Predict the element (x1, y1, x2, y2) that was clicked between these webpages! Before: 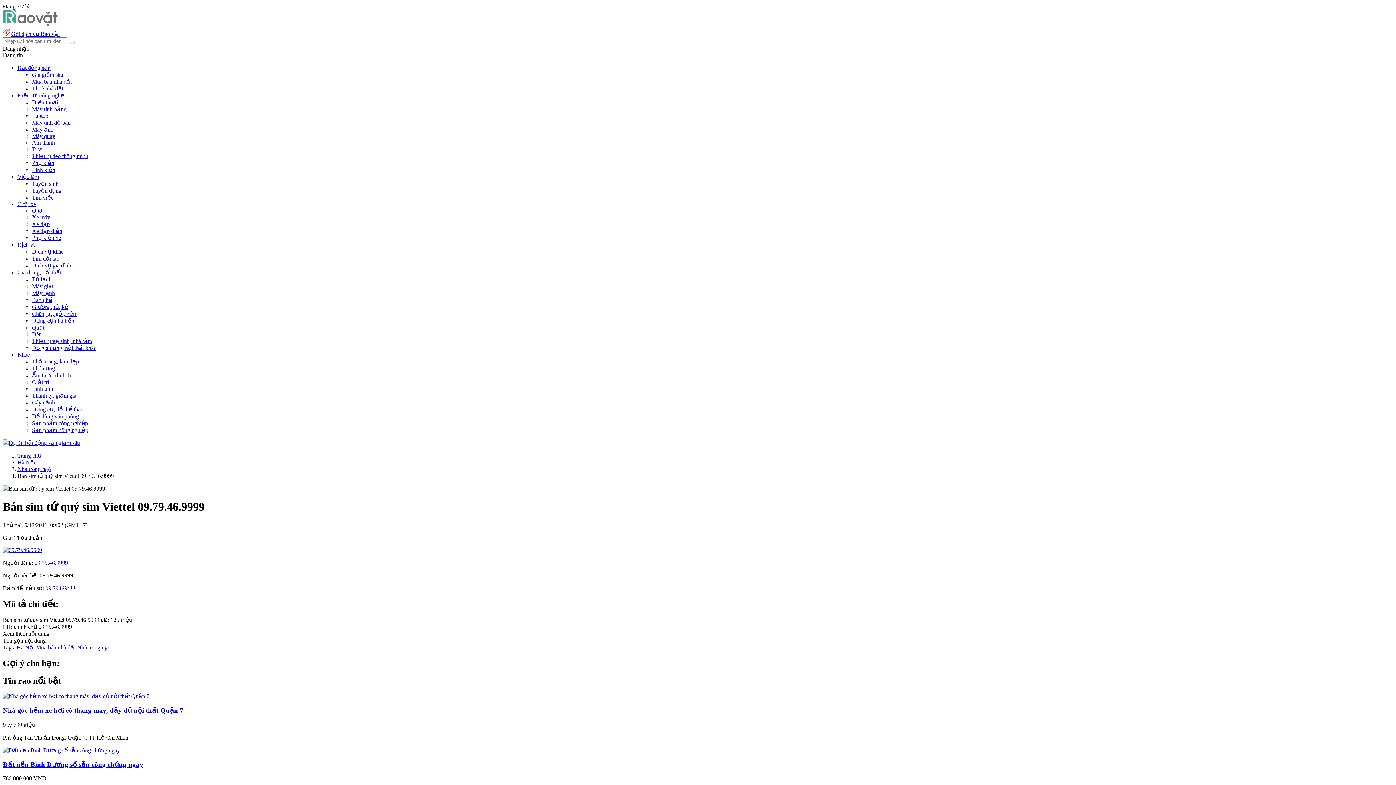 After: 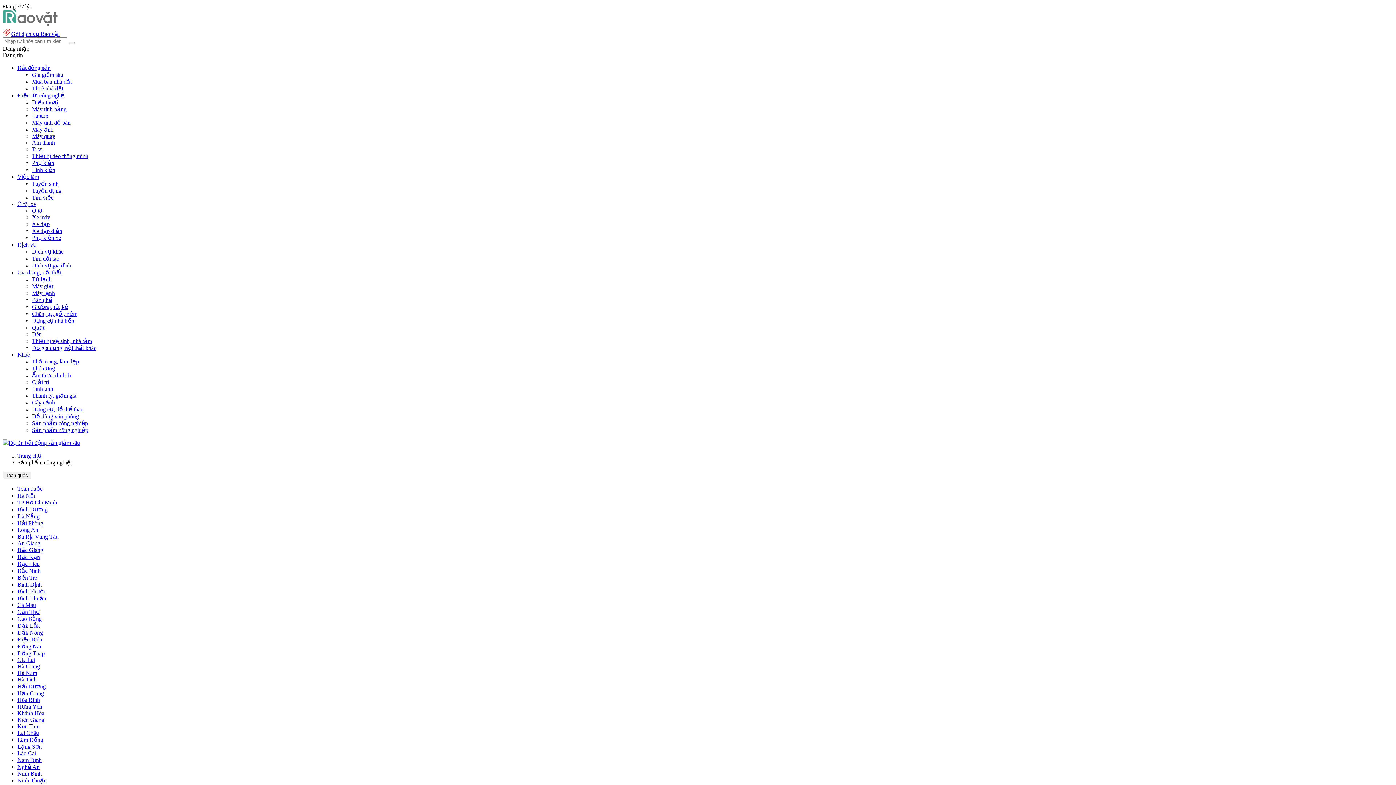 Action: bbox: (32, 420, 88, 426) label: Sản phẩm công nghiệp